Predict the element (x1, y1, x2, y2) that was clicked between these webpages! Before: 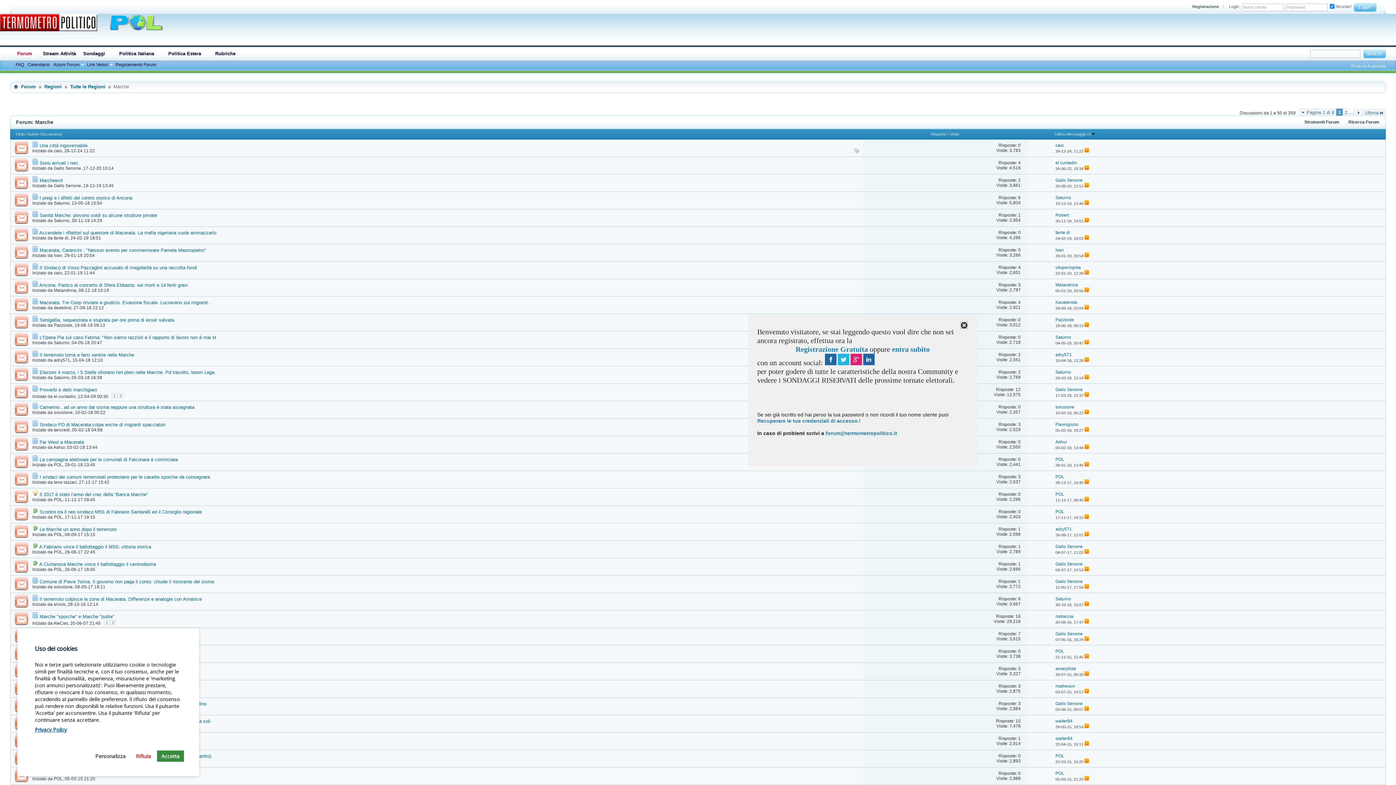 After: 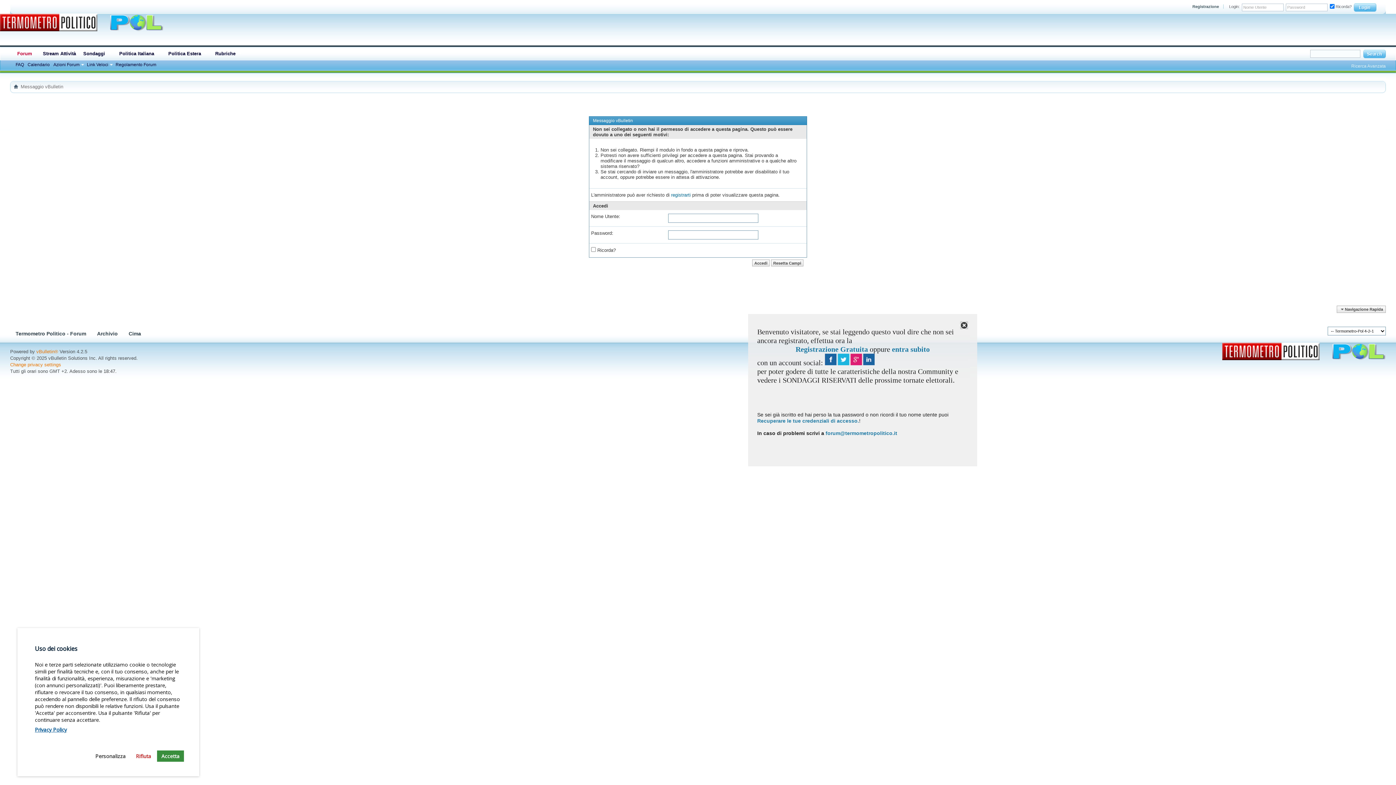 Action: label: POL bbox: (53, 514, 62, 520)